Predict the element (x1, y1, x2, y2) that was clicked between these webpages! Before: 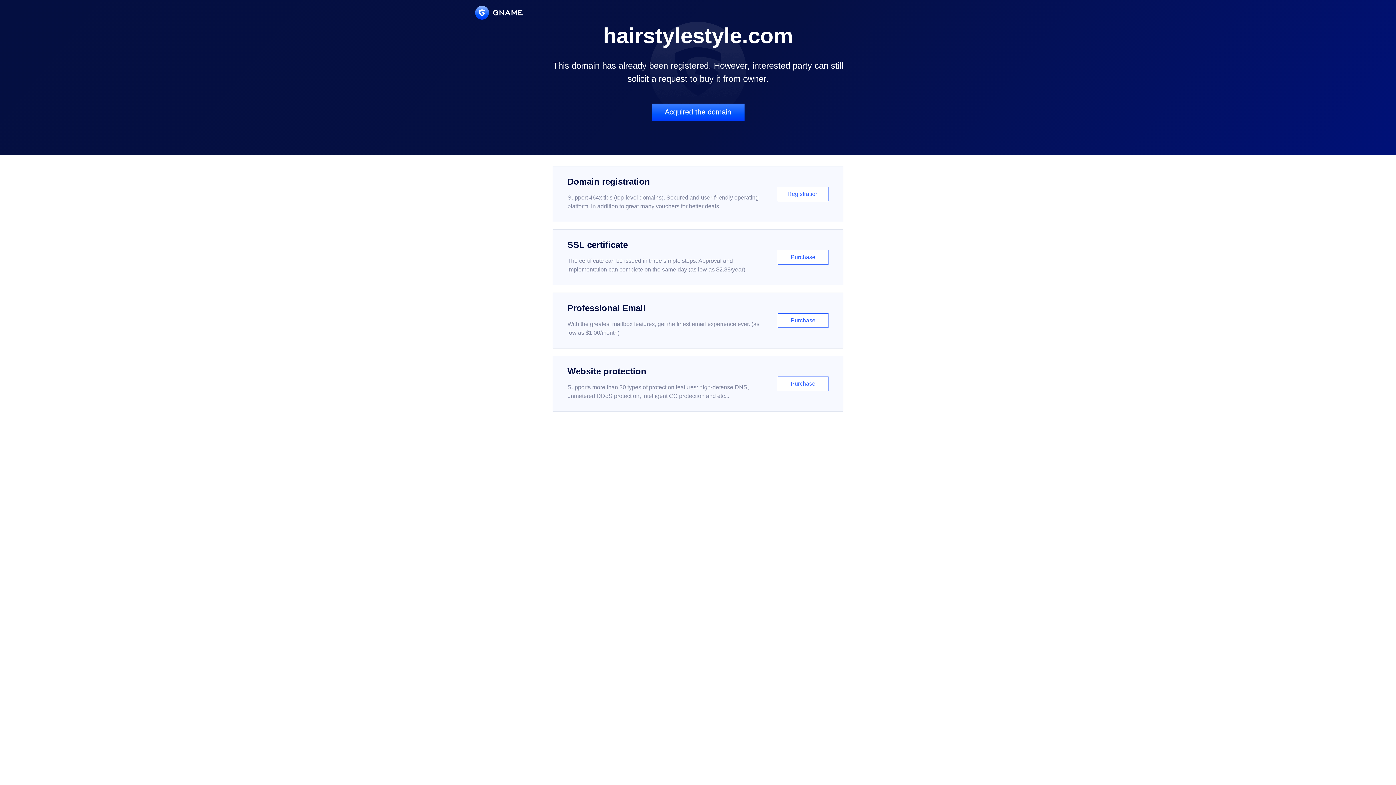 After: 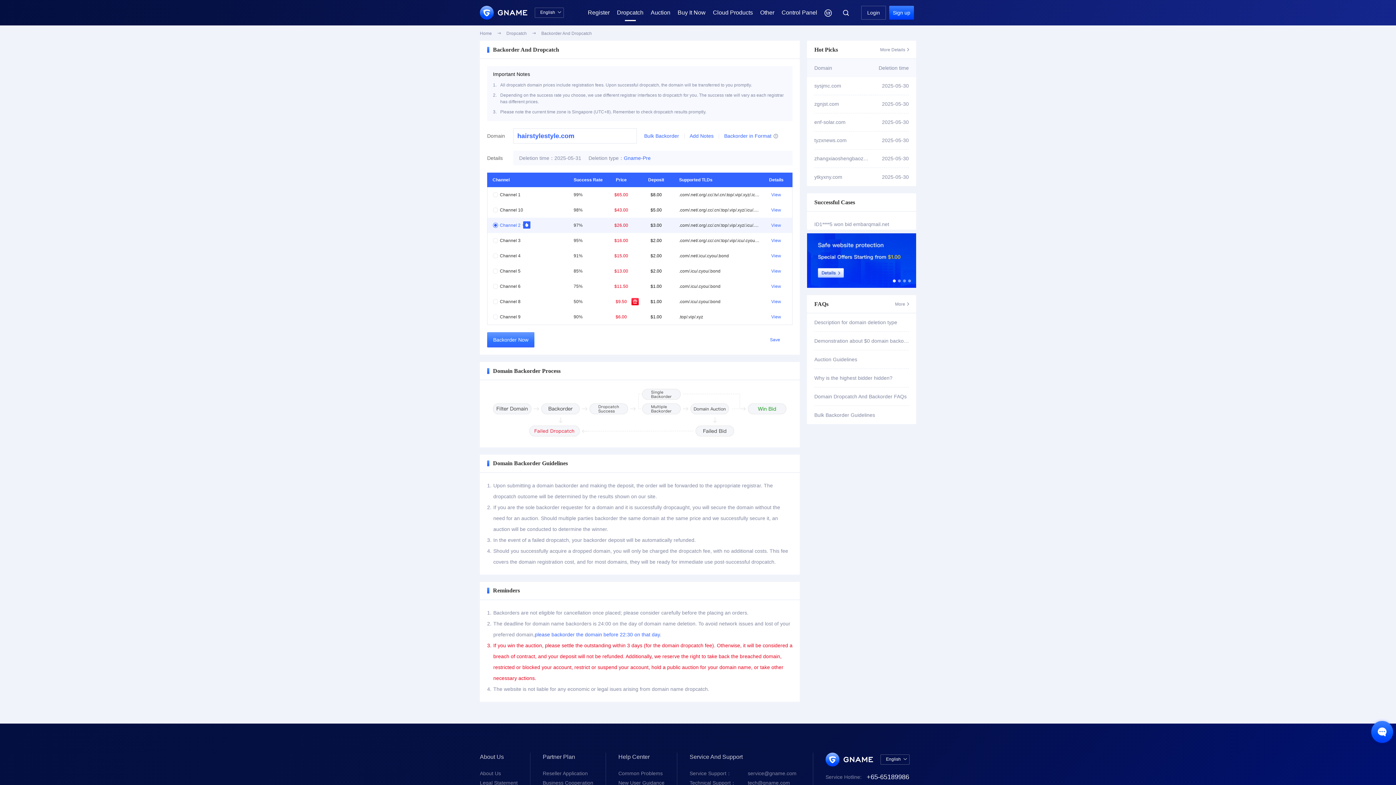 Action: bbox: (651, 103, 744, 121) label: Acquired the domain